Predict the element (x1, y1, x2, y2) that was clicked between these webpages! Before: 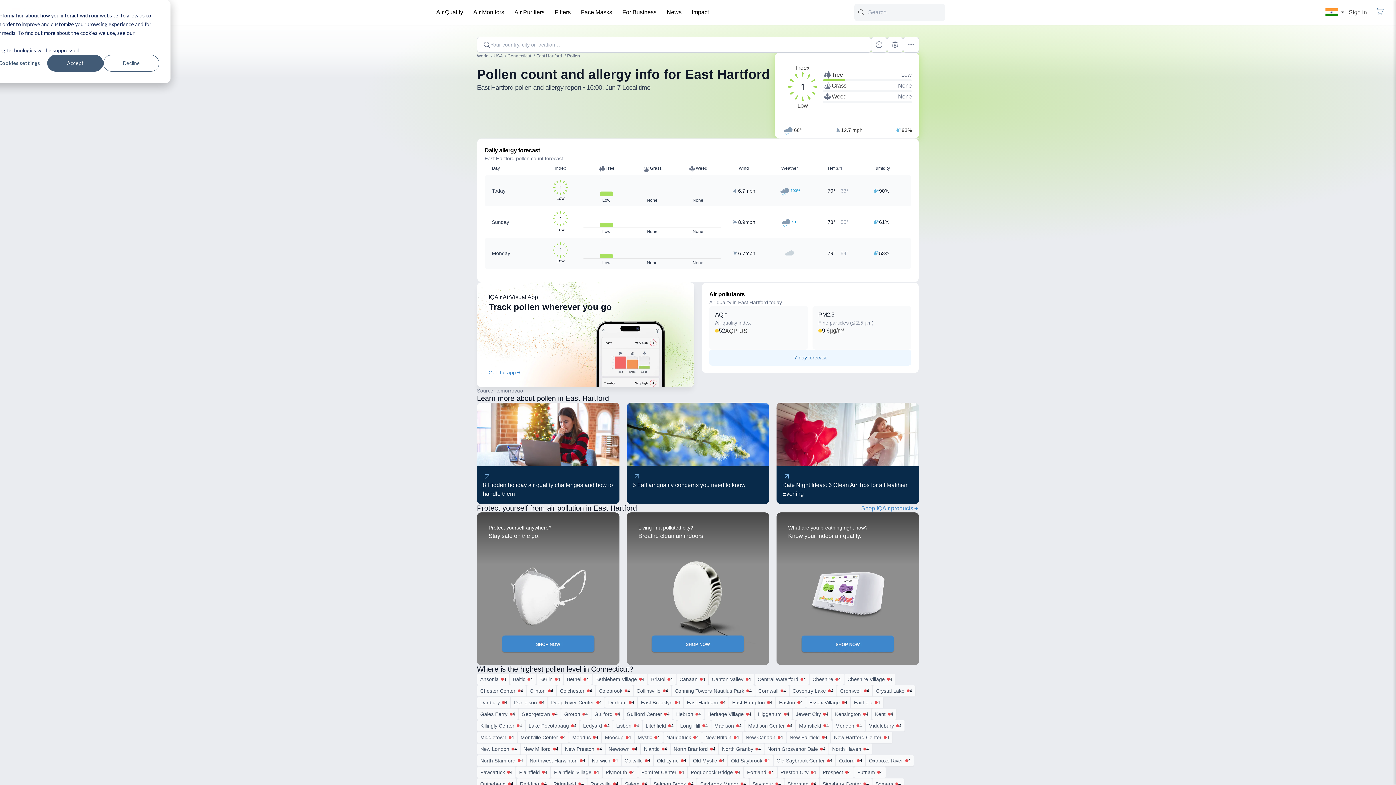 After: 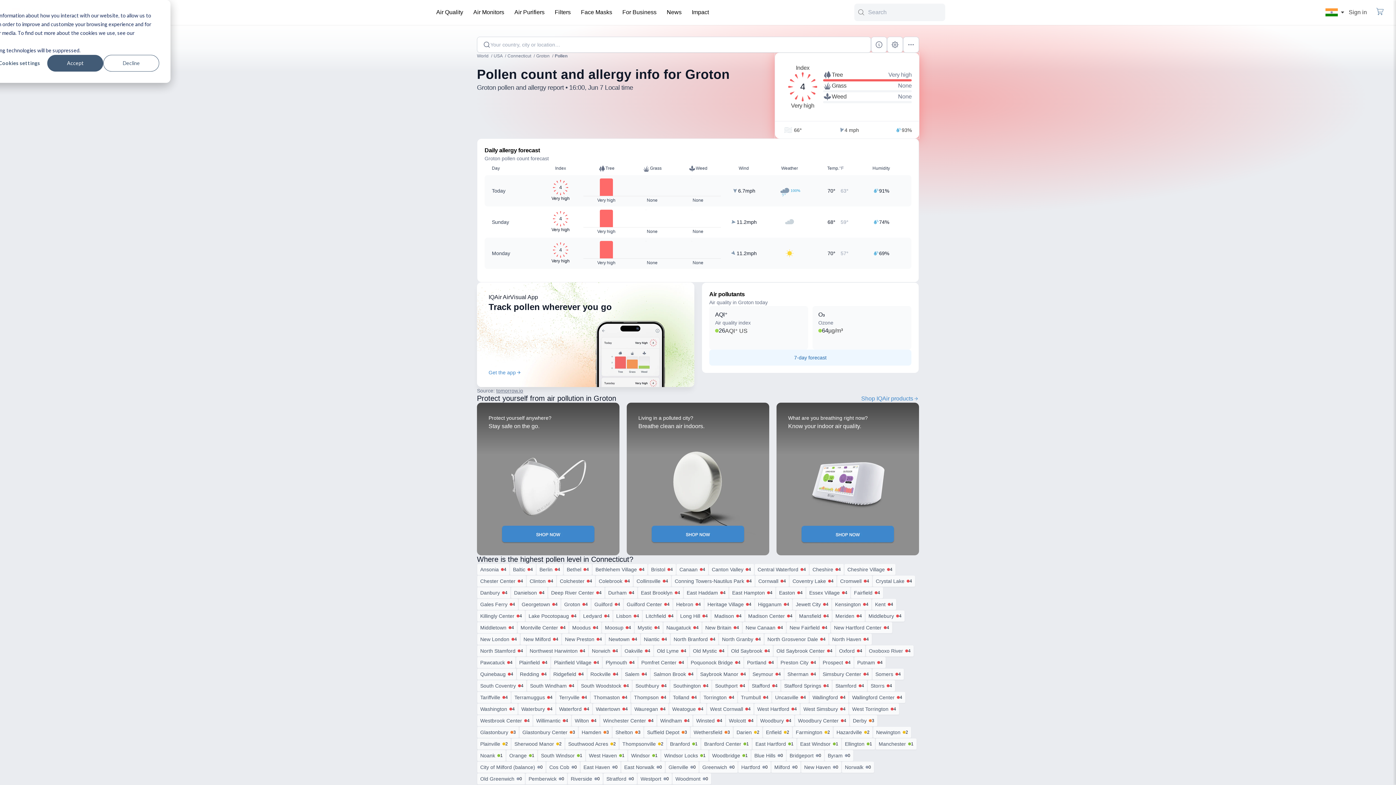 Action: bbox: (561, 708, 591, 720) label: Groton
4